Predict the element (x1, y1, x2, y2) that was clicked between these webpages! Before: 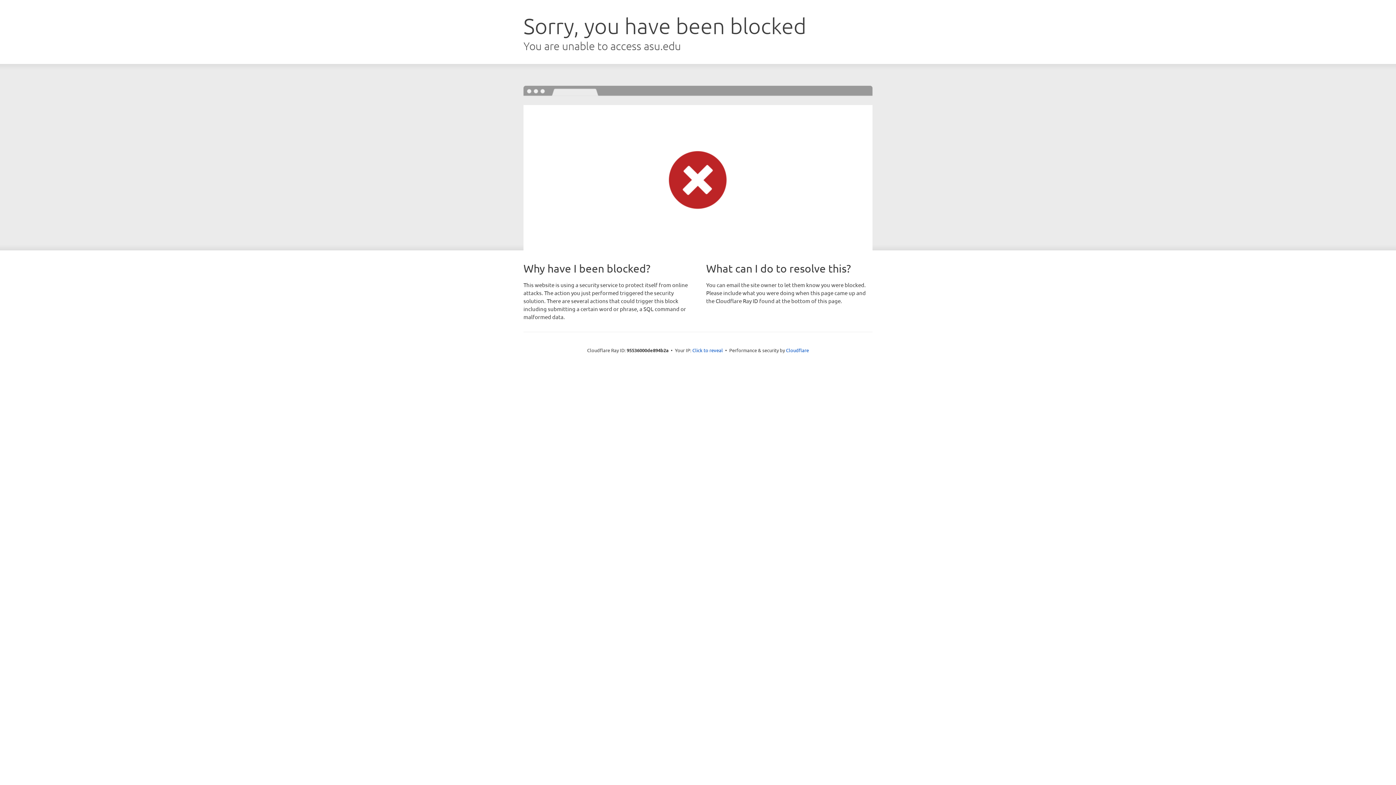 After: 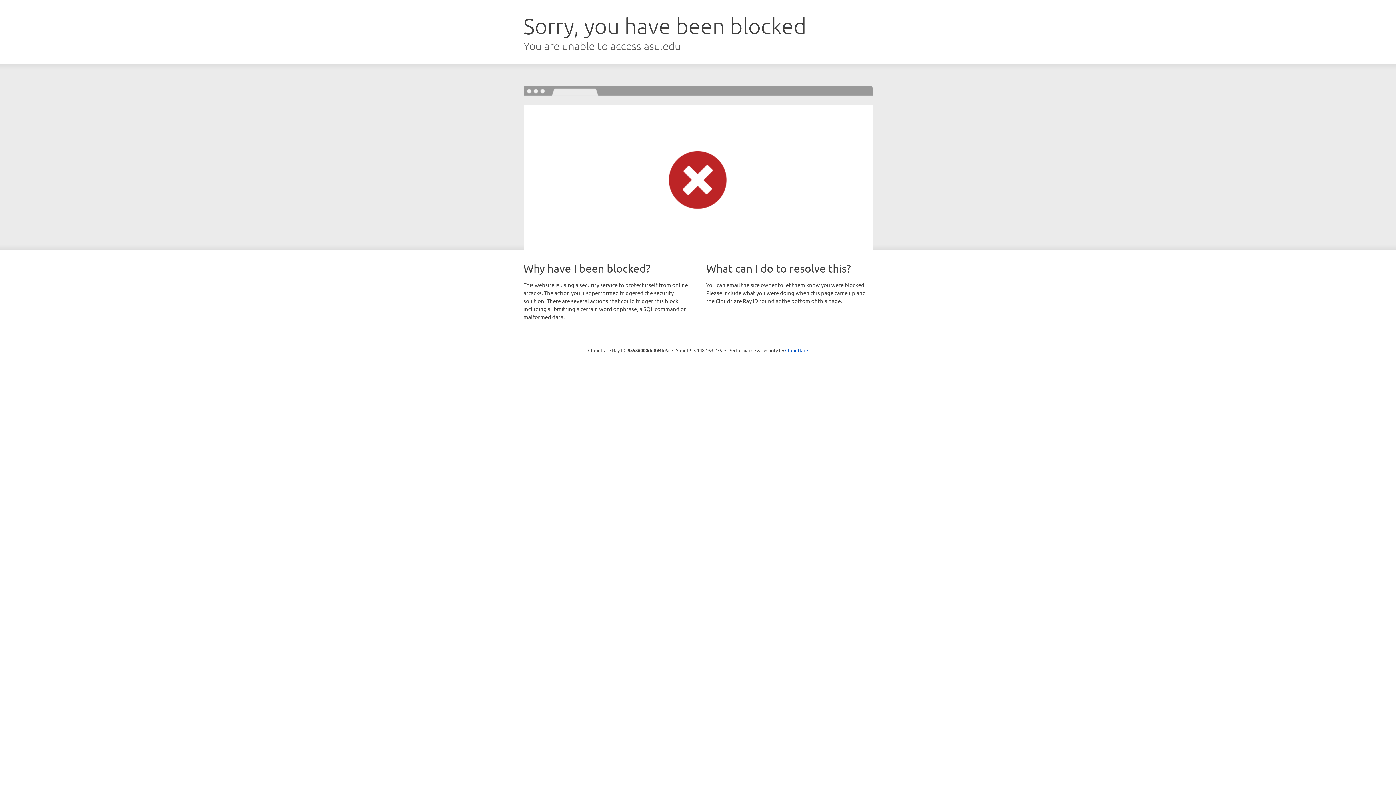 Action: label: Click to reveal bbox: (692, 346, 723, 353)